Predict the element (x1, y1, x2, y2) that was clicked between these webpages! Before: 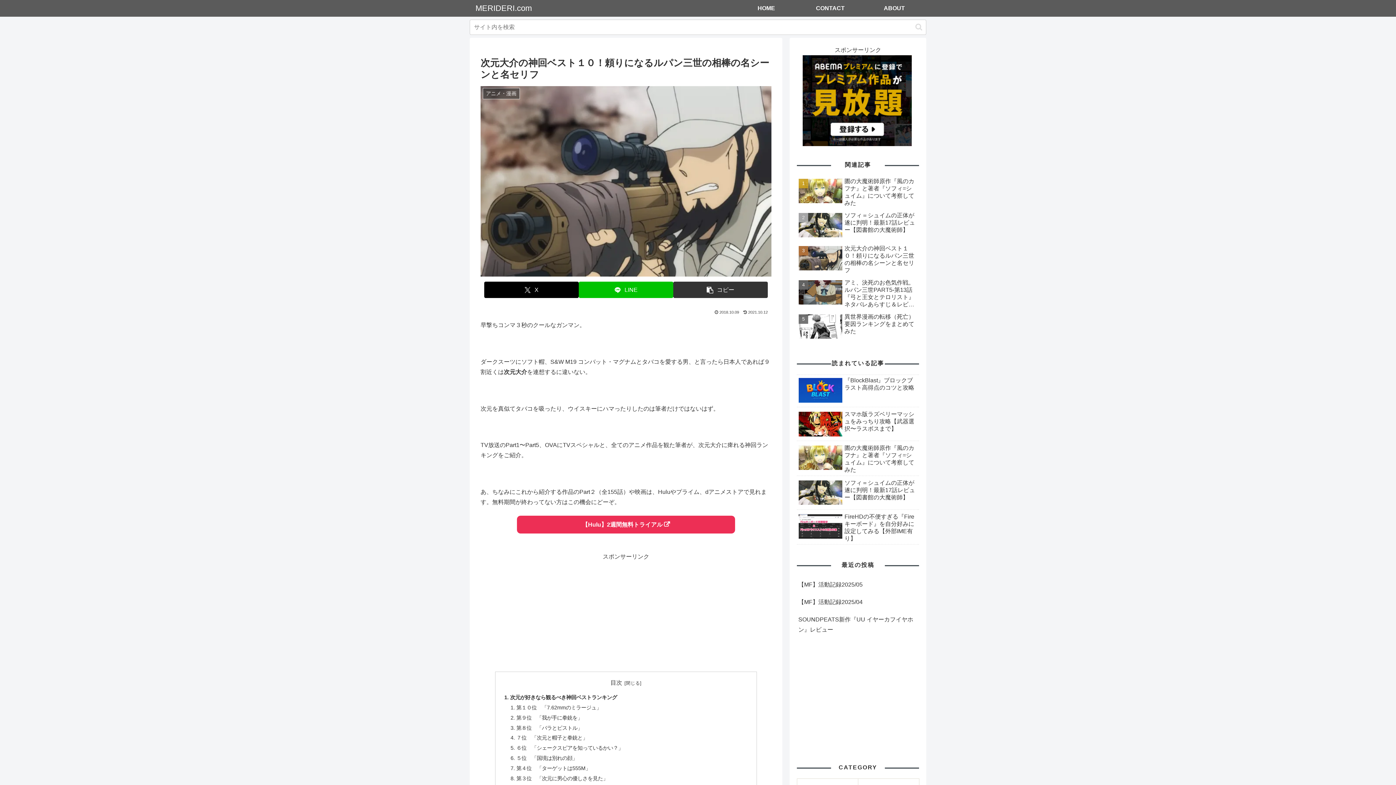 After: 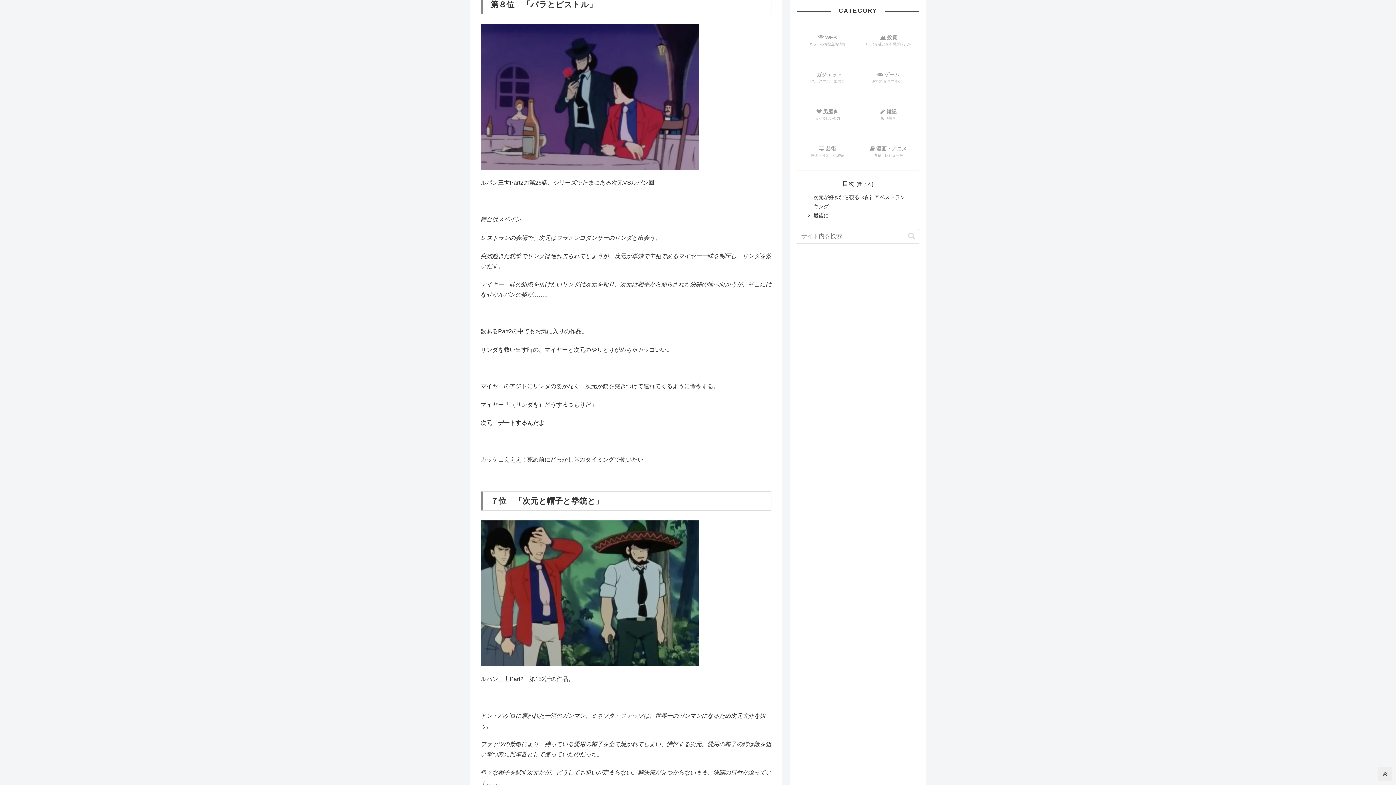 Action: bbox: (516, 725, 582, 731) label: 第８位　「バラとピストル」